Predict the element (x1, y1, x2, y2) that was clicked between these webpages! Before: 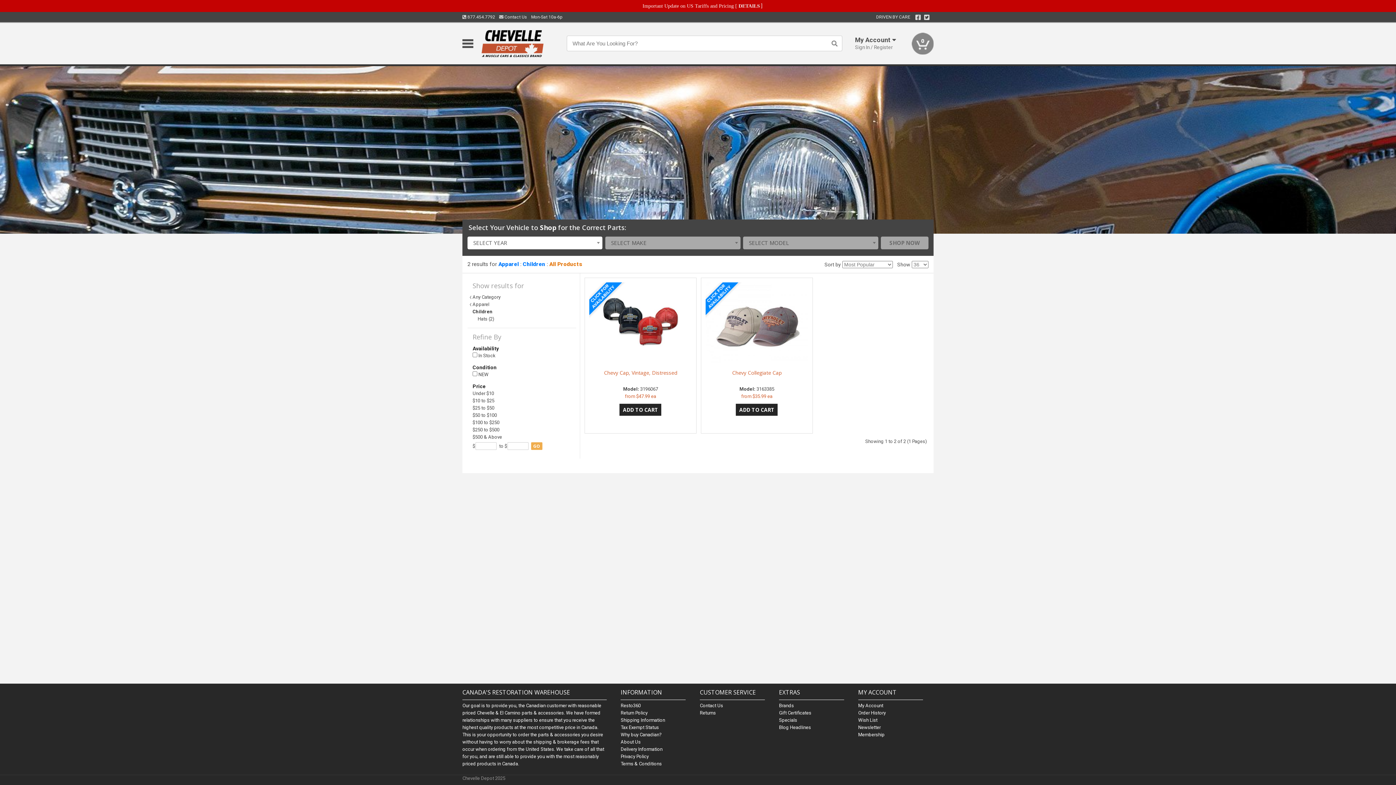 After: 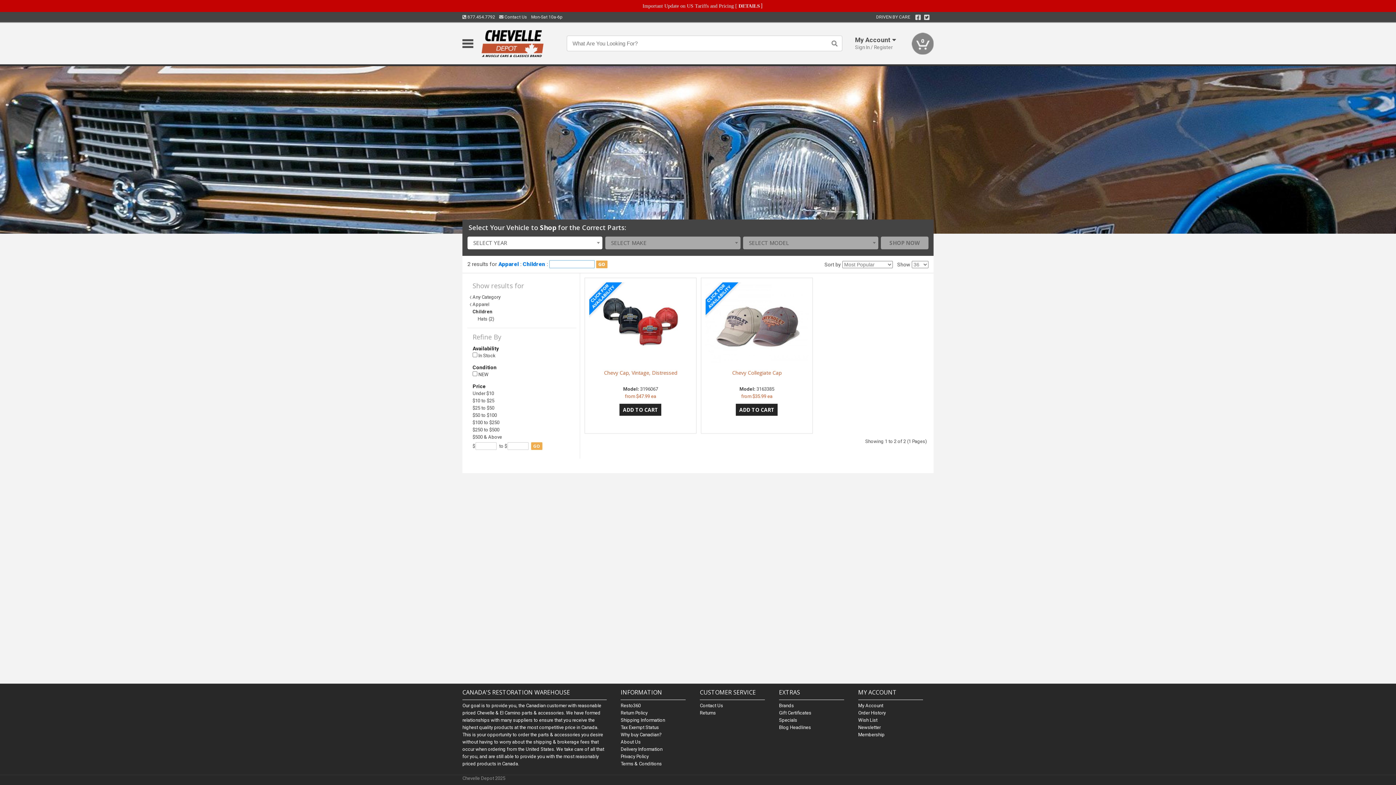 Action: label: All Products bbox: (549, 261, 582, 267)